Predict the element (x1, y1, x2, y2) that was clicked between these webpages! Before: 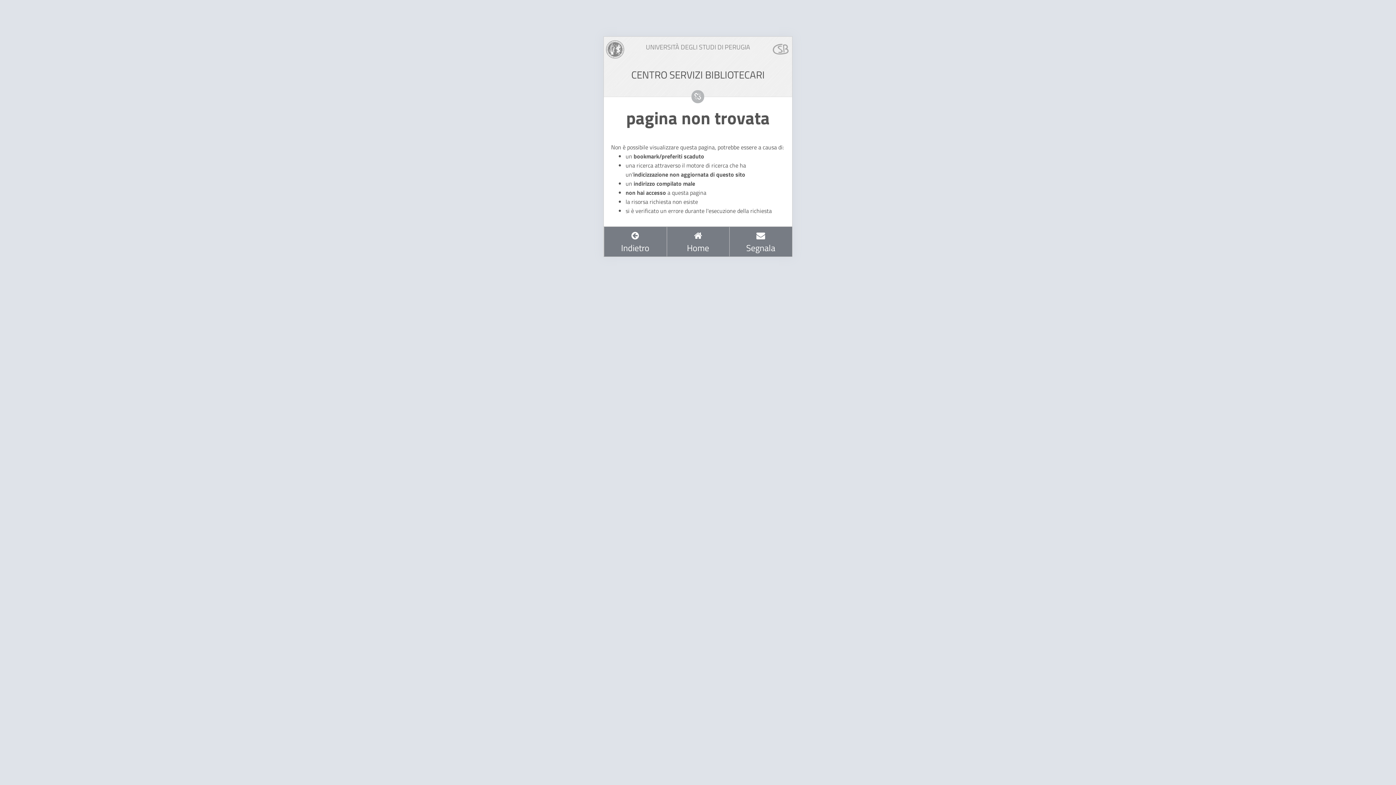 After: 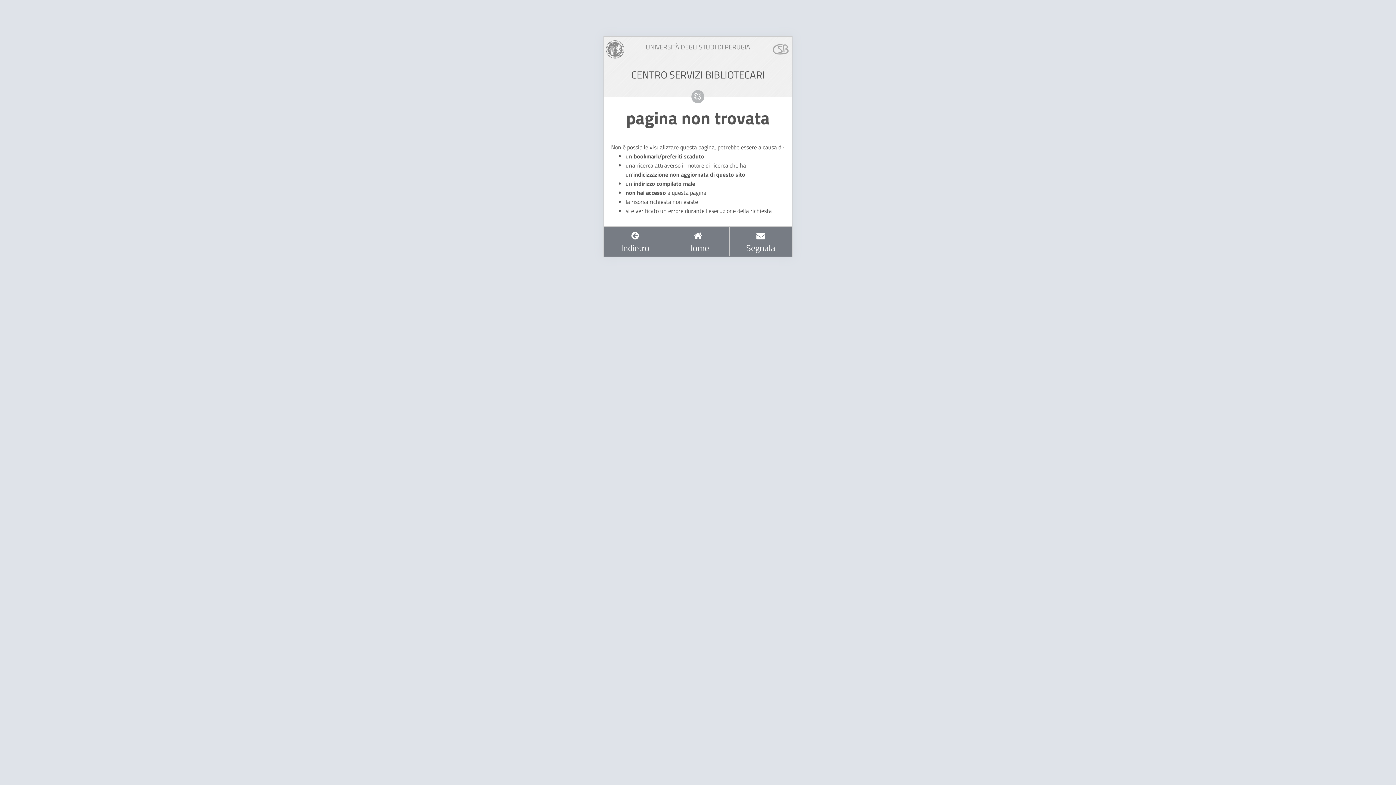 Action: bbox: (604, 69, 792, 80) label: CENTRO SERVIZI BIBLIOTECARI